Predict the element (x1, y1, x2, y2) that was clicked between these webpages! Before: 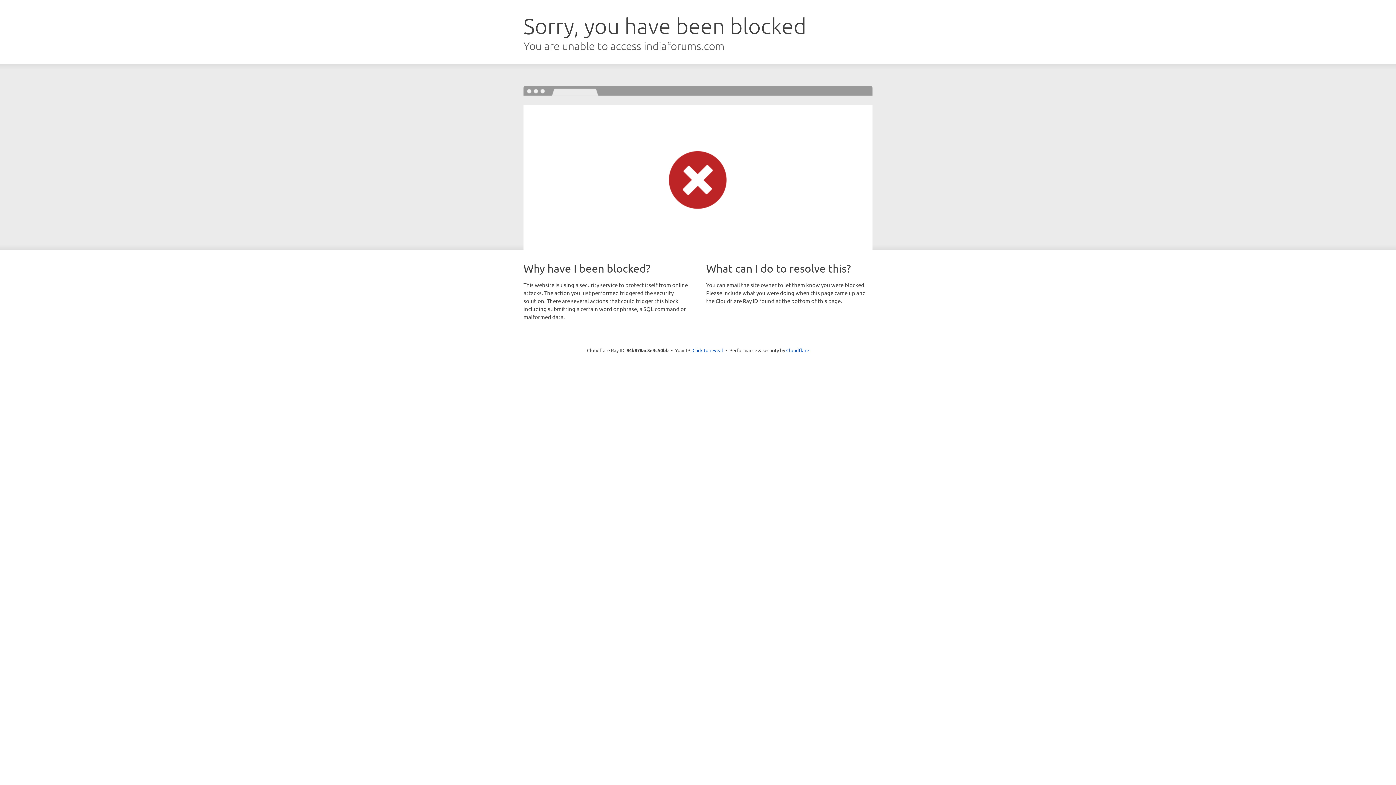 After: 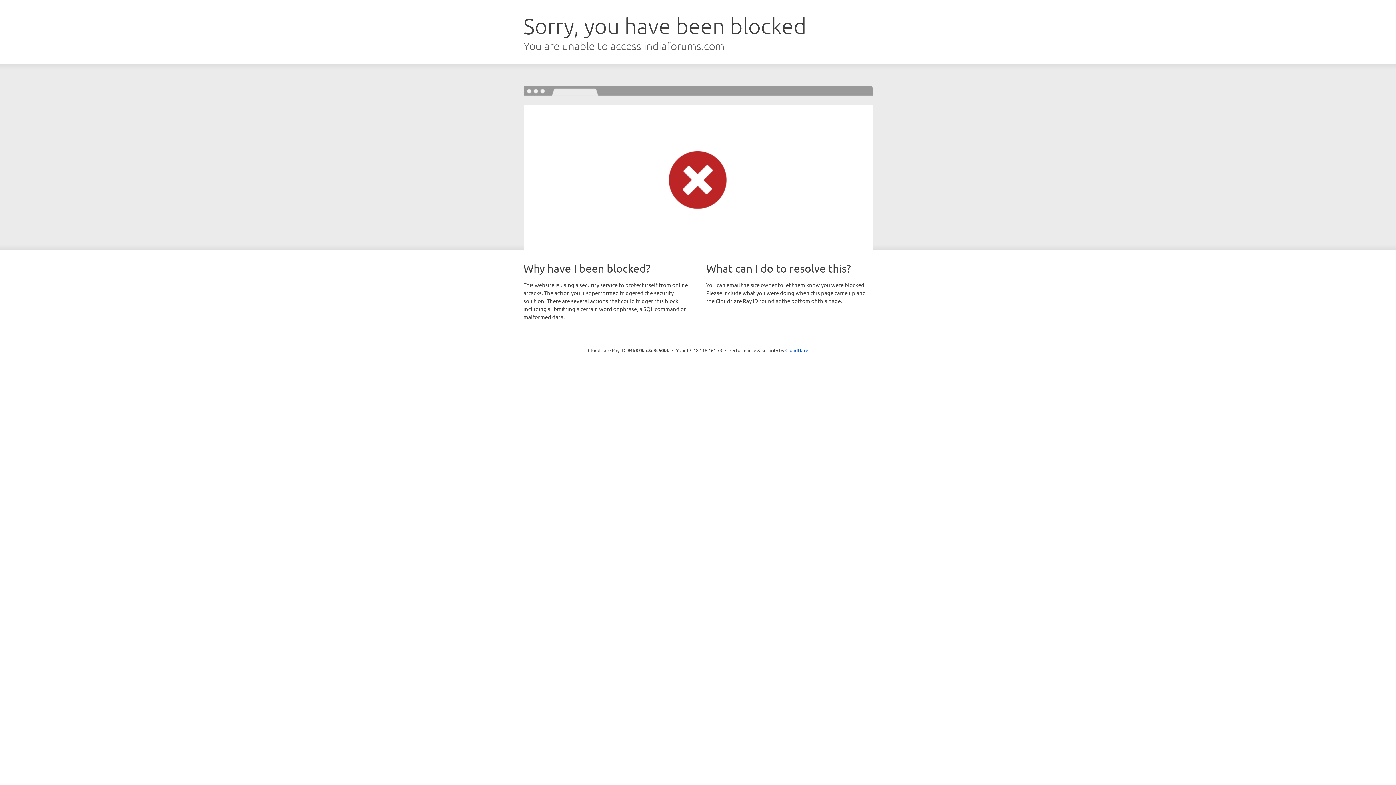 Action: bbox: (692, 346, 723, 353) label: Click to reveal